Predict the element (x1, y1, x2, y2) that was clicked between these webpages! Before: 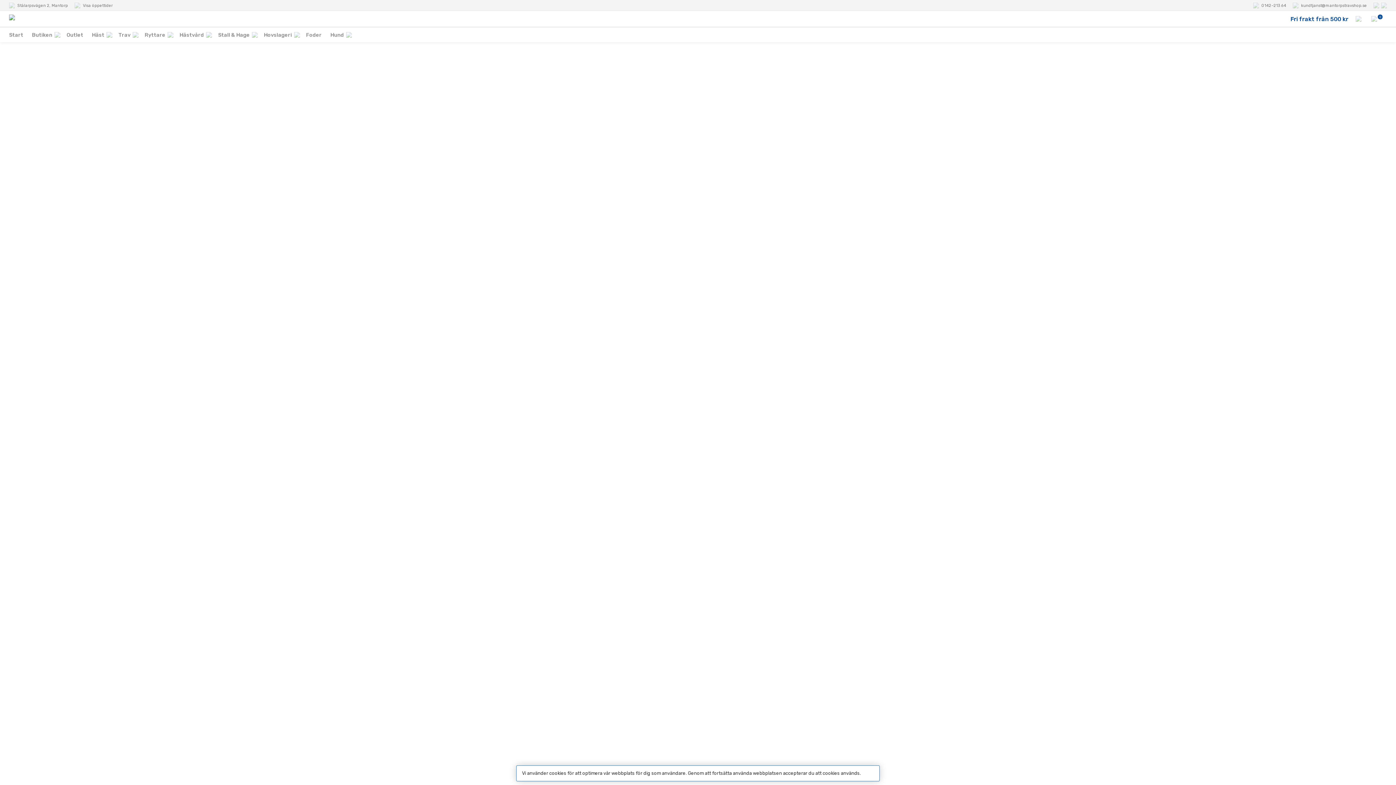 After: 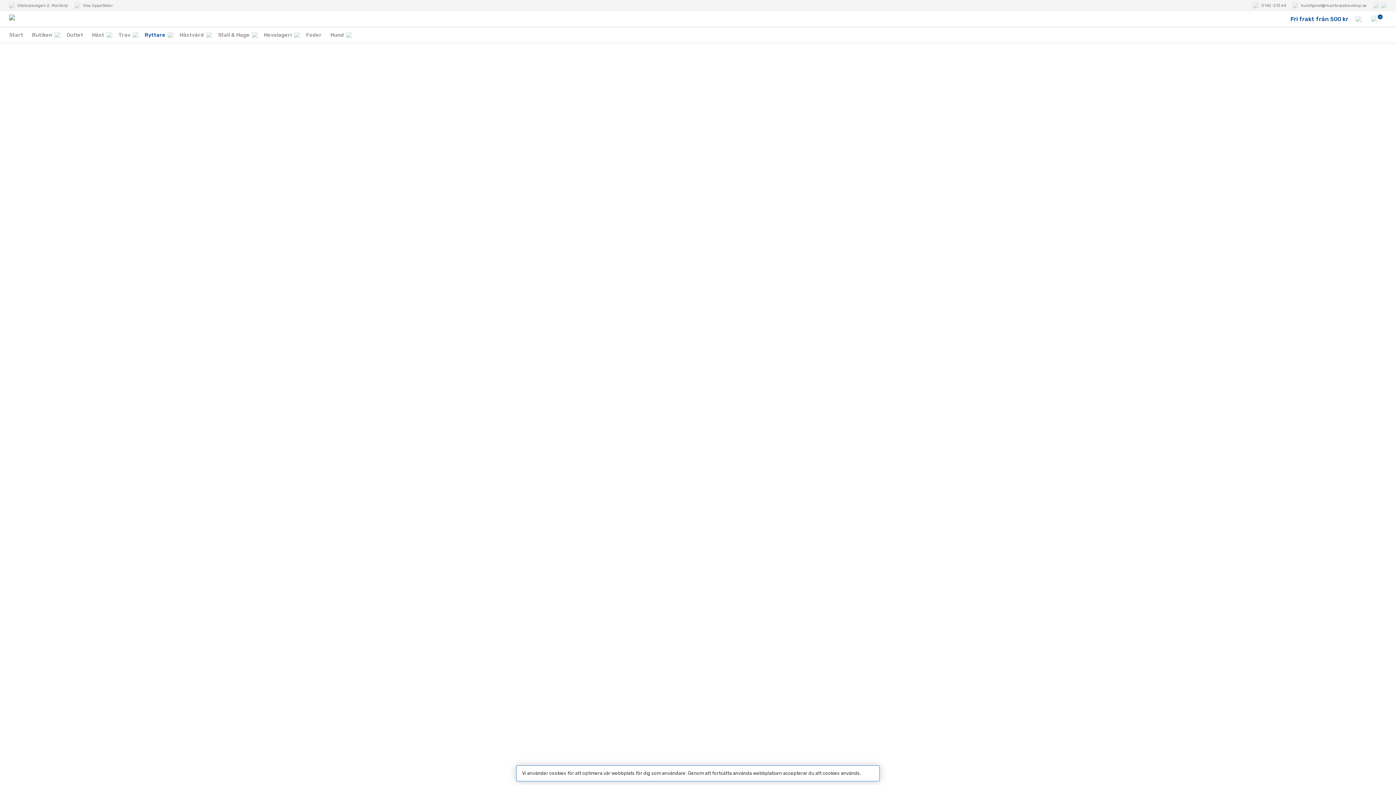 Action: label: Ryttare bbox: (140, 27, 175, 42)